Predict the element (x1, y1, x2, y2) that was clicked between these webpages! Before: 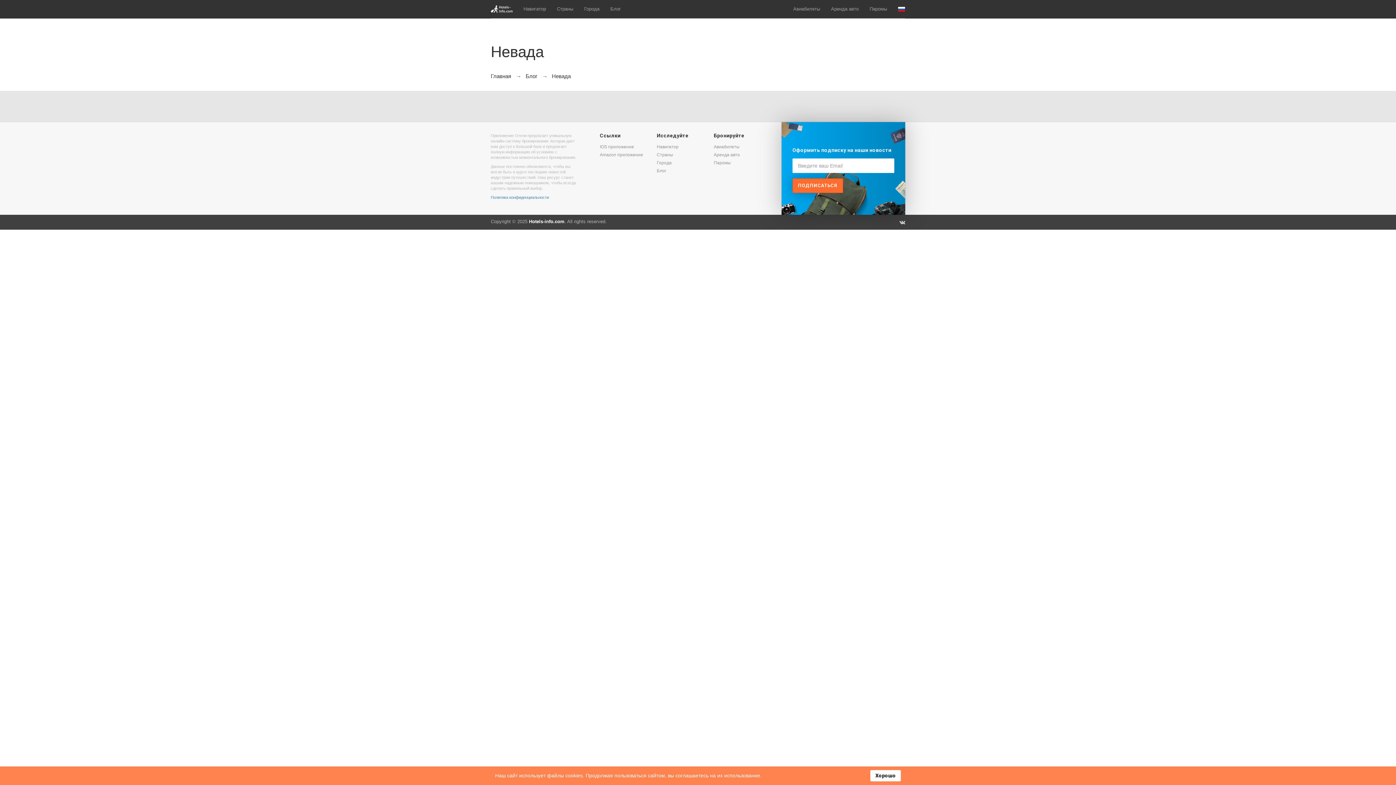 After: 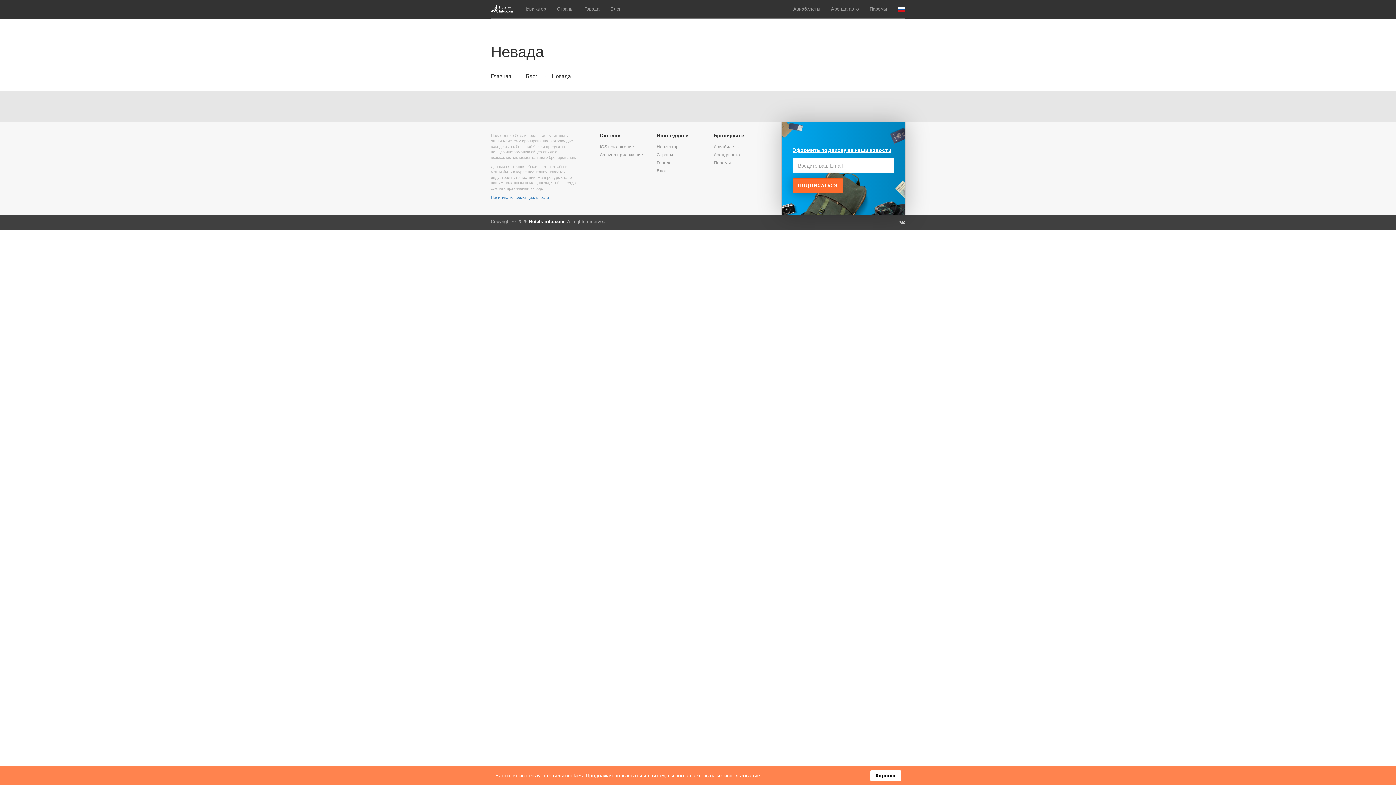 Action: label: Оформить подписку на наши новости bbox: (792, 147, 891, 153)